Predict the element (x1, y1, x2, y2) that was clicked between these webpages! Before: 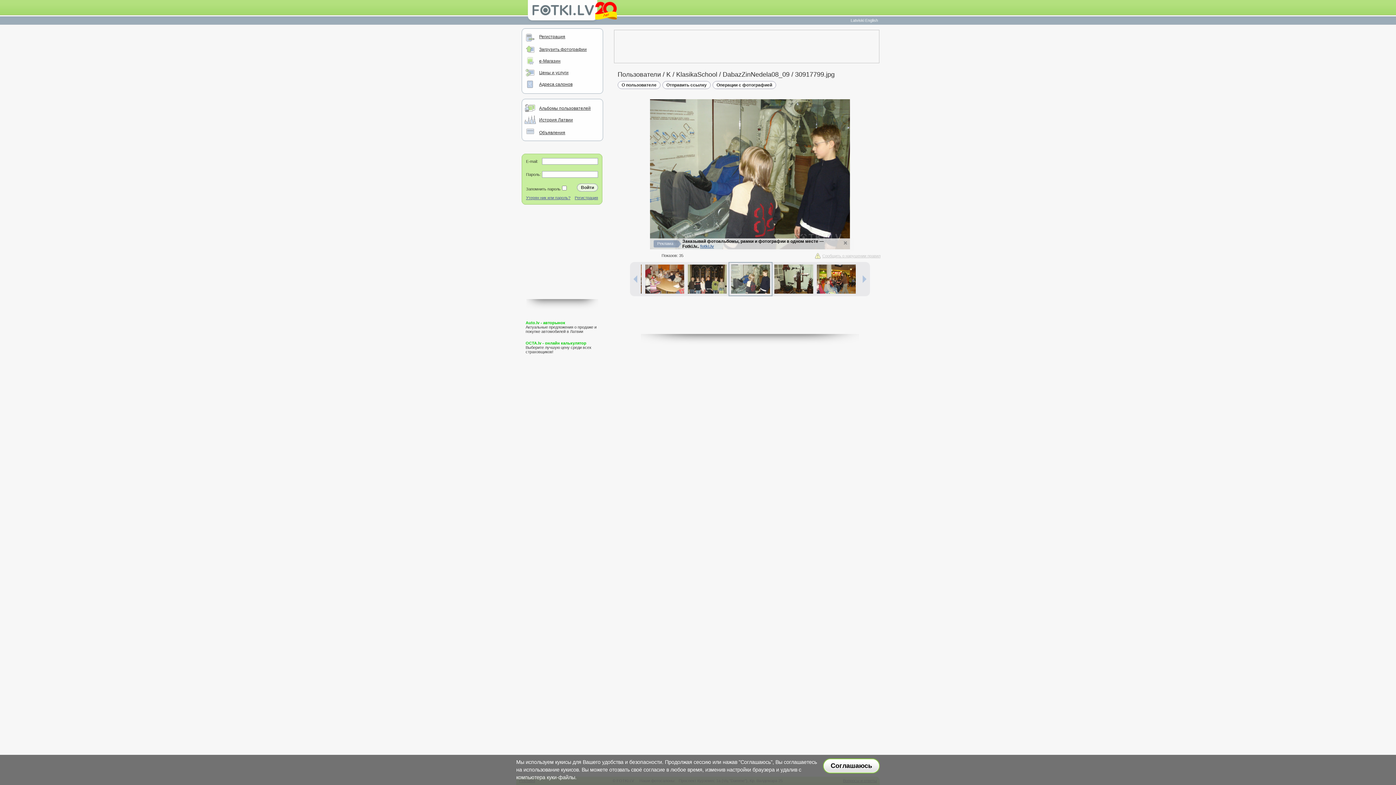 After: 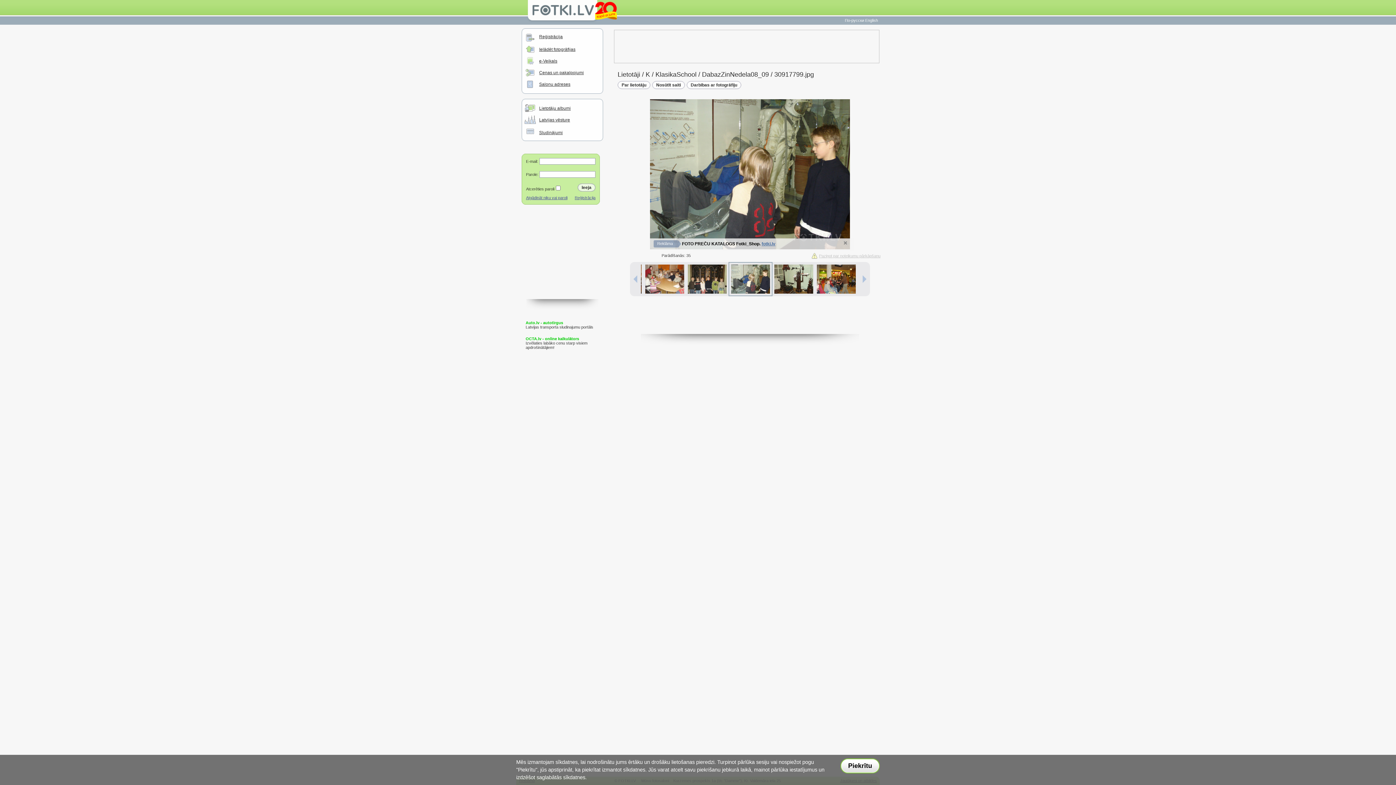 Action: label: Latviski bbox: (850, 18, 864, 22)